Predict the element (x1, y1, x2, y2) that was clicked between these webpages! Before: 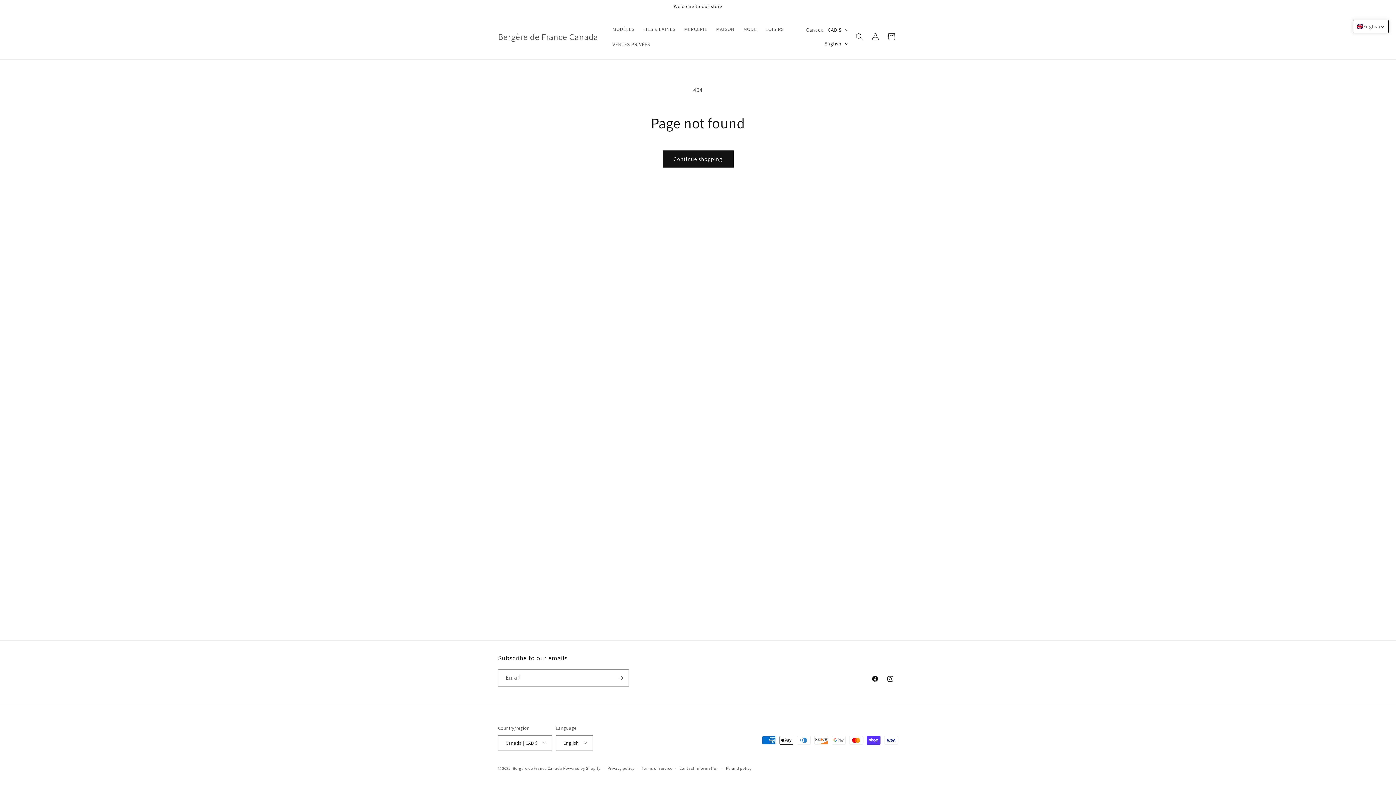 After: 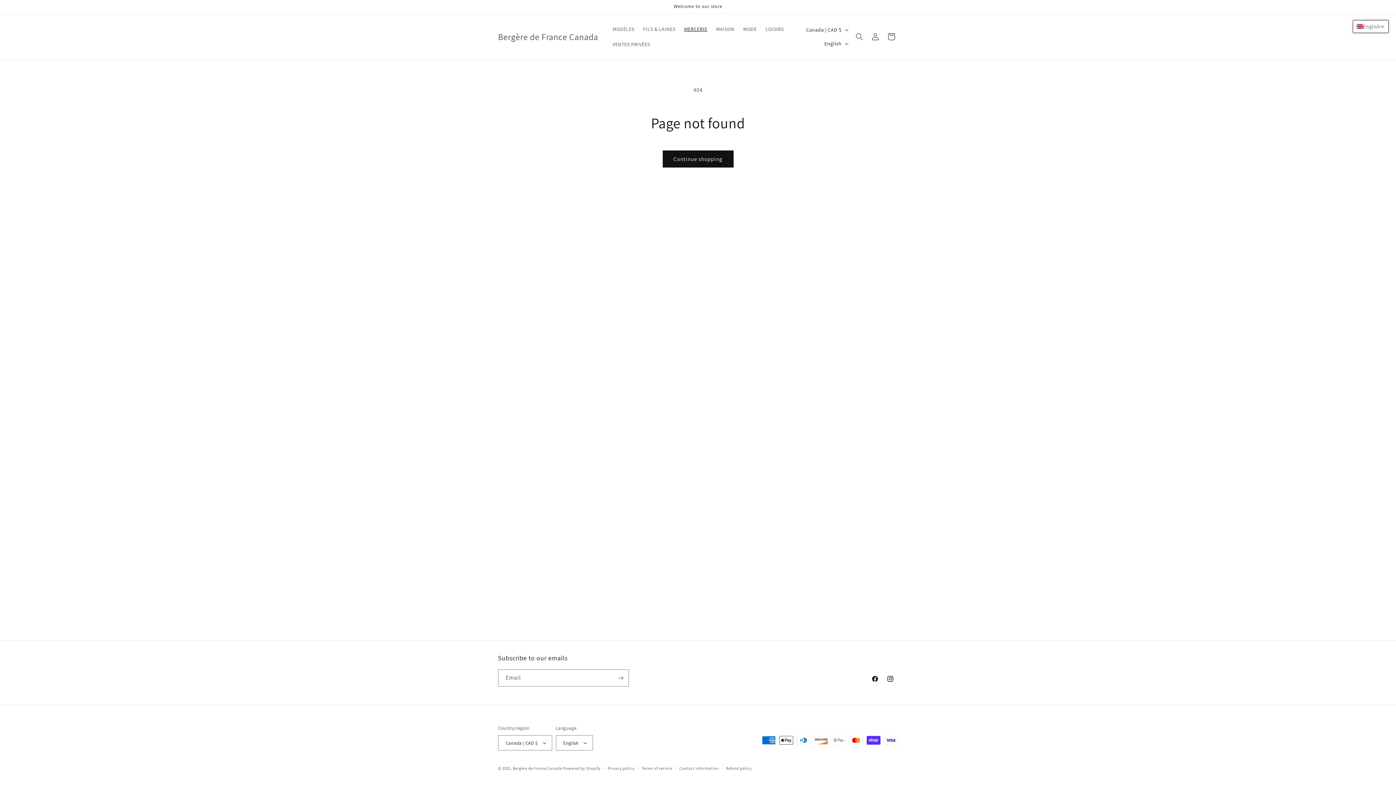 Action: label: MERCERIE bbox: (679, 21, 711, 36)